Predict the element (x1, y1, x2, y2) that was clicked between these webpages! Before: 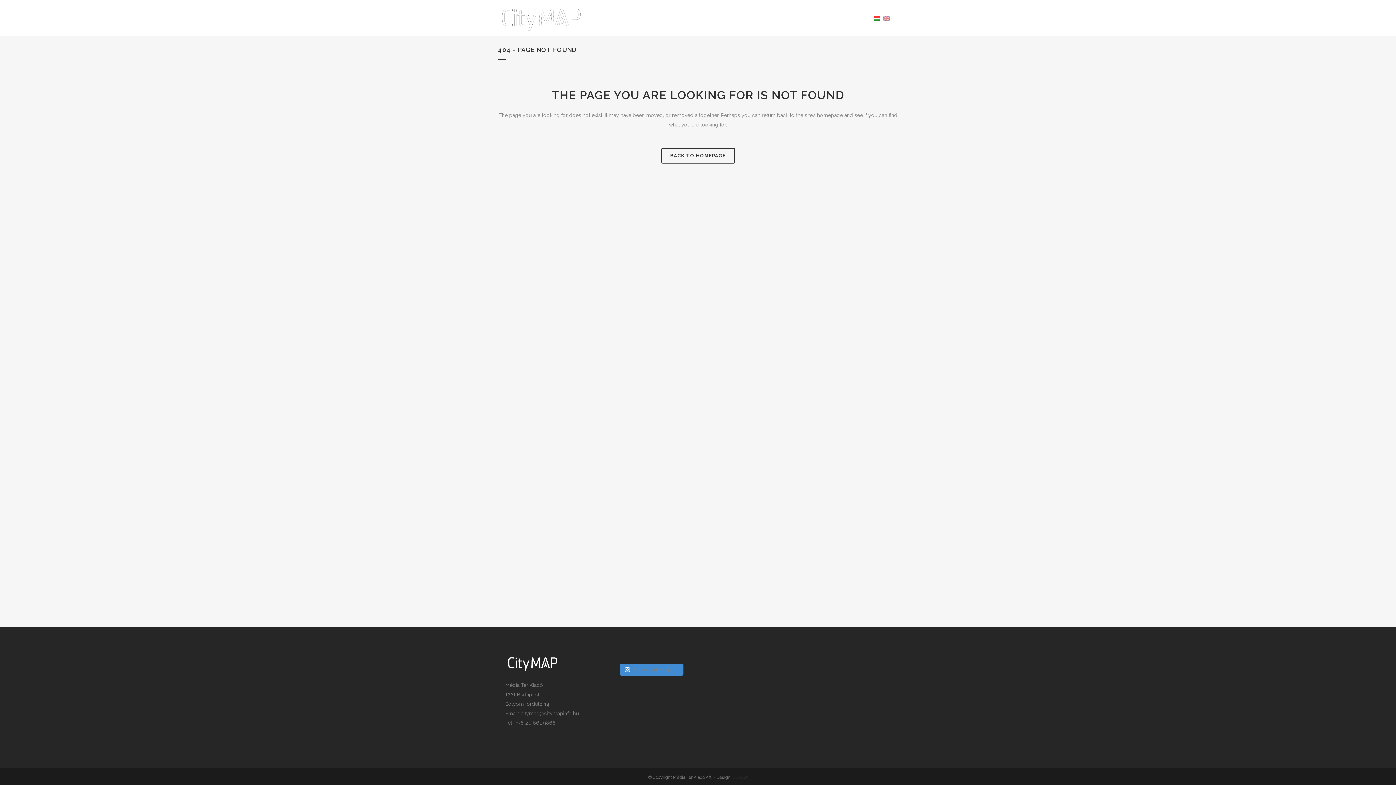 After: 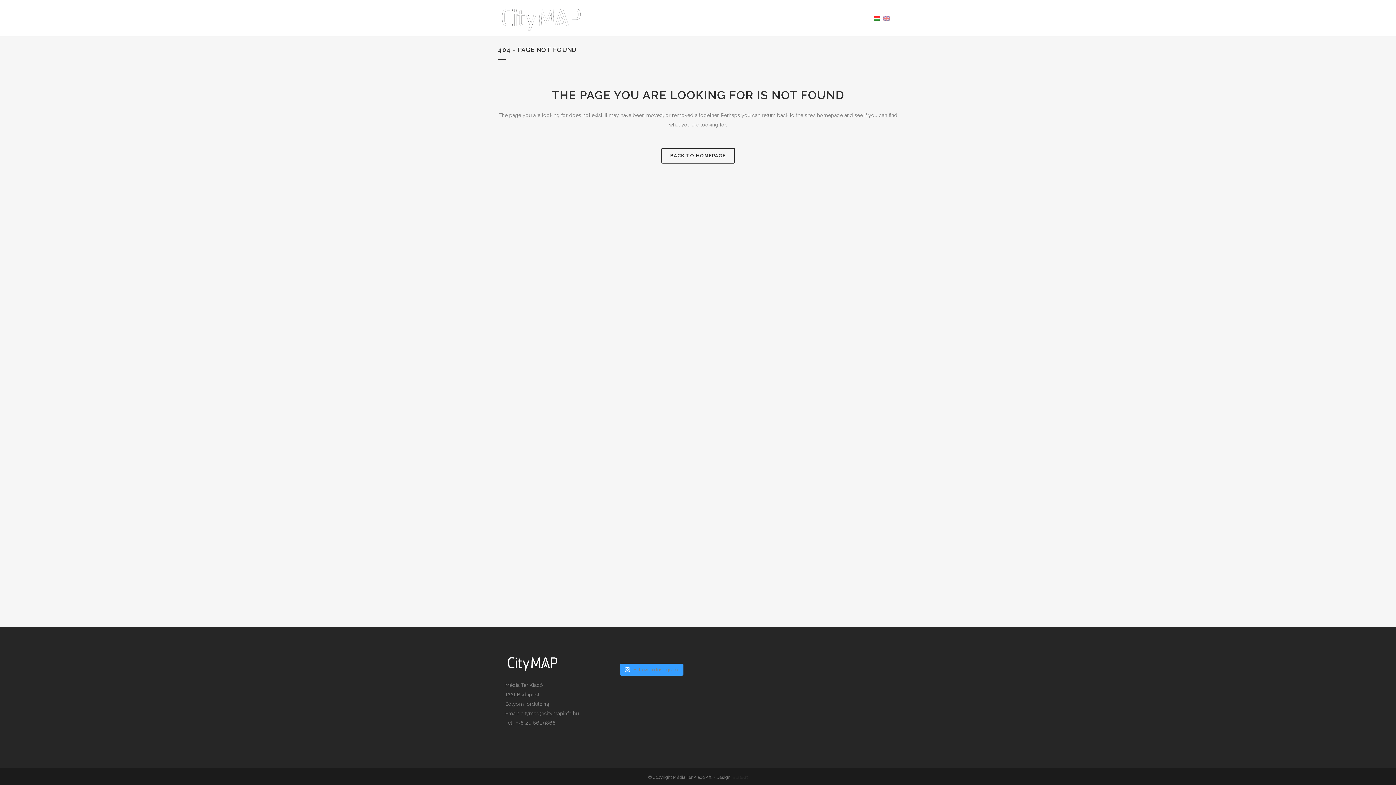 Action: bbox: (620, 663, 683, 675) label:  Follow on Instagram